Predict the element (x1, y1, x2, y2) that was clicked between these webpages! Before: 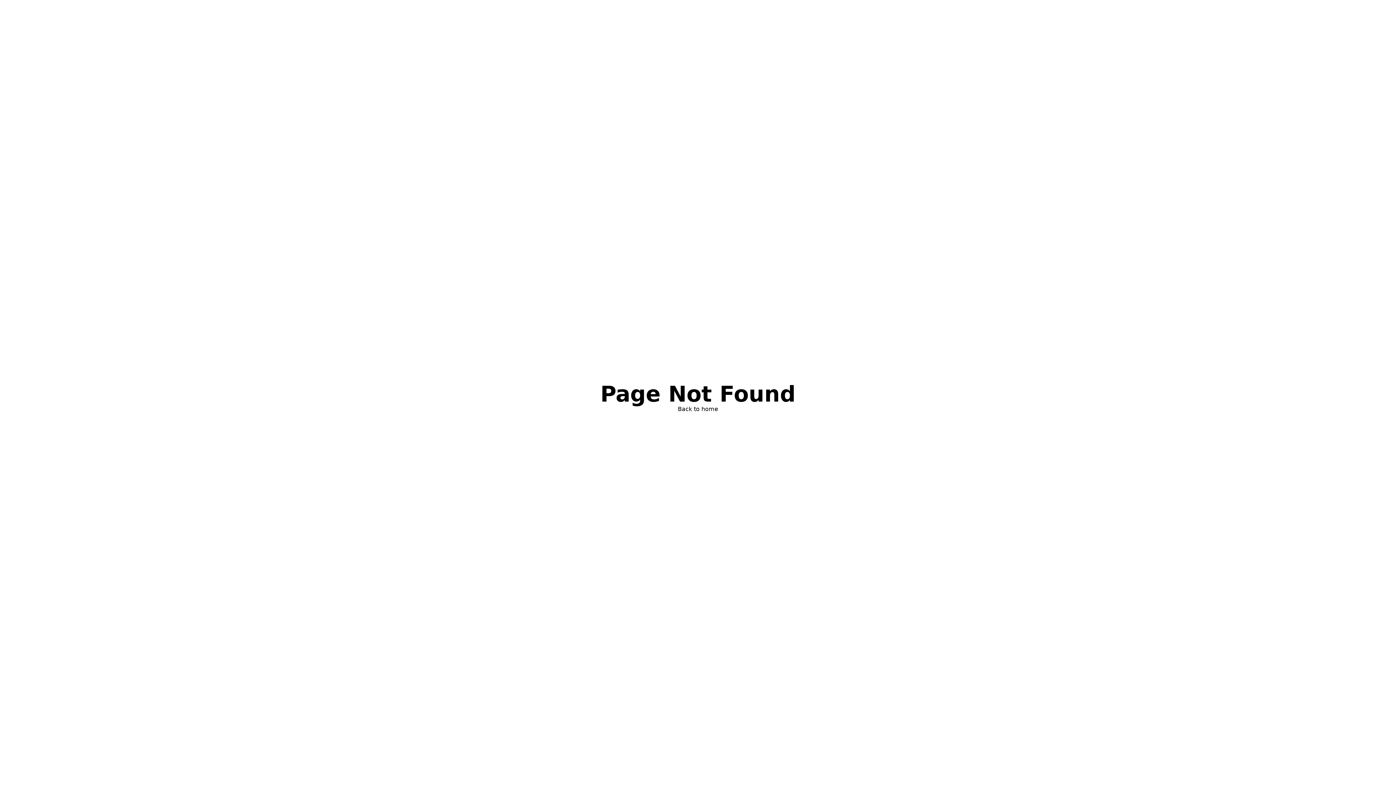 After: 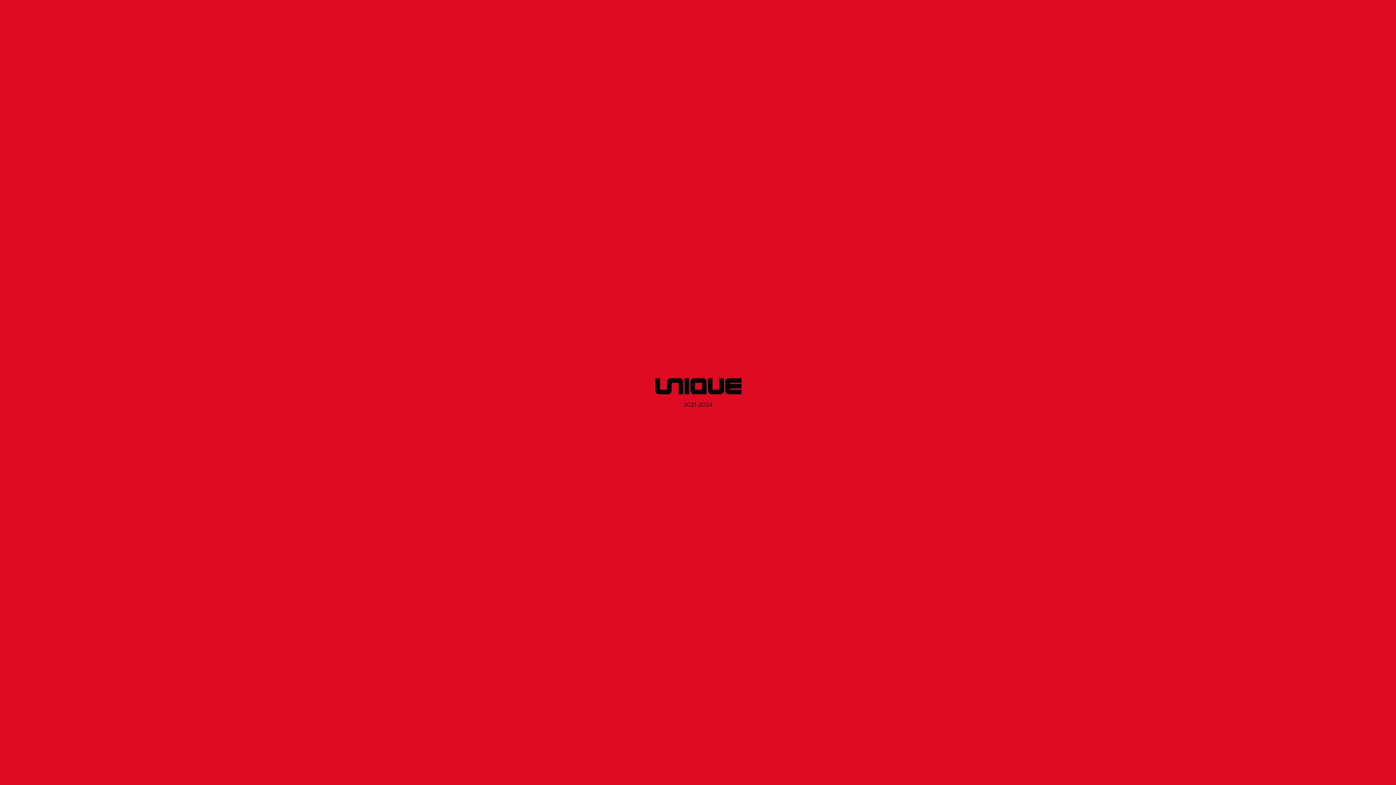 Action: label: Back to home bbox: (678, 405, 718, 413)